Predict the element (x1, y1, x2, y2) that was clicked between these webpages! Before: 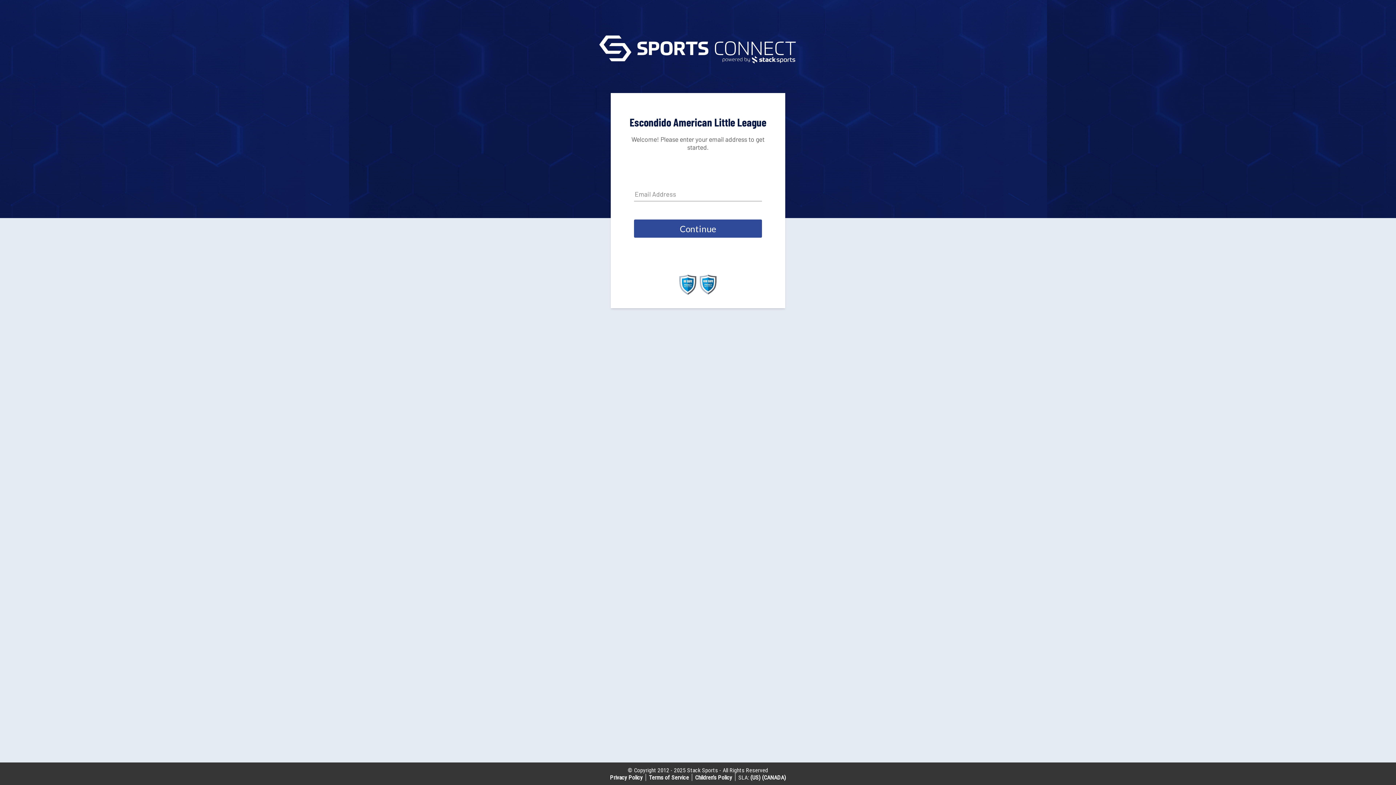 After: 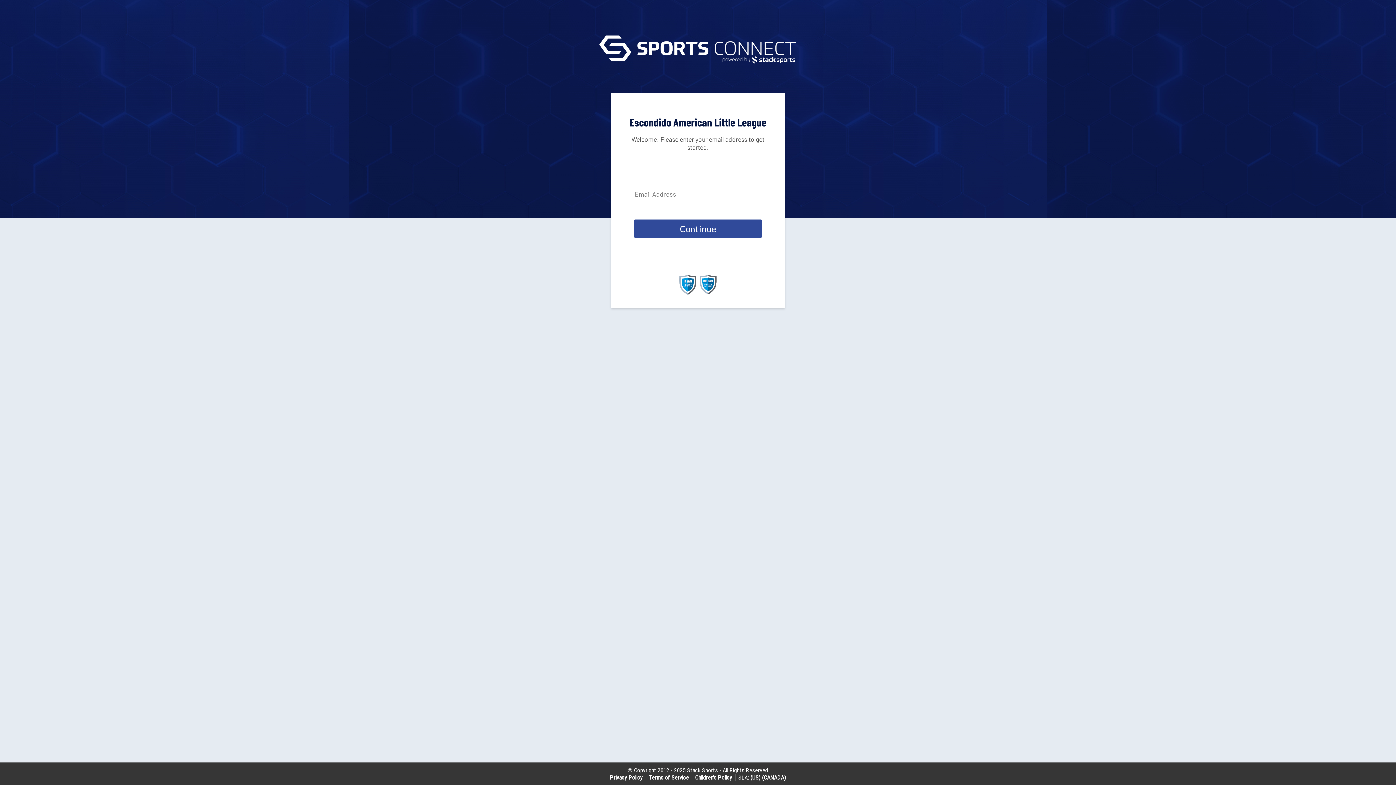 Action: bbox: (649, 774, 689, 781) label: Terms of Service